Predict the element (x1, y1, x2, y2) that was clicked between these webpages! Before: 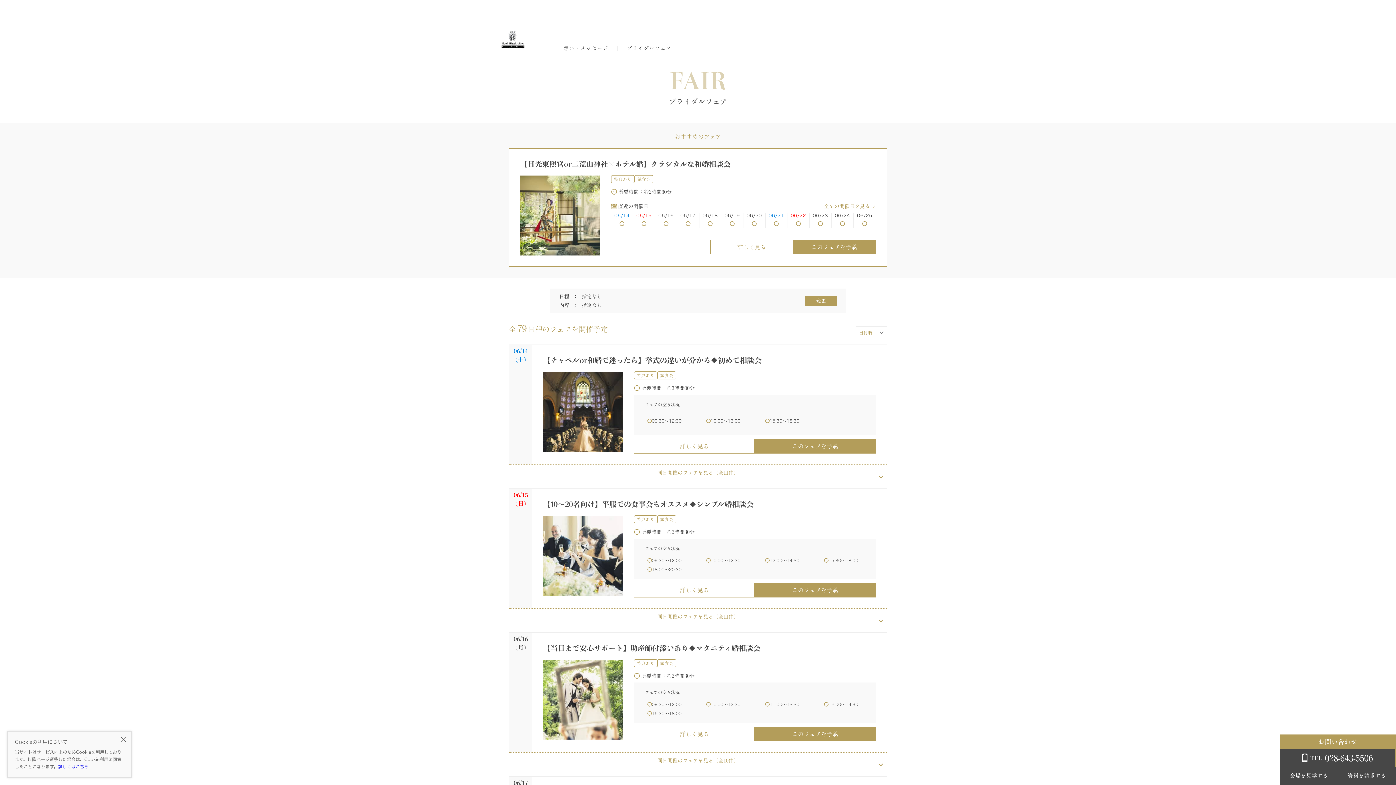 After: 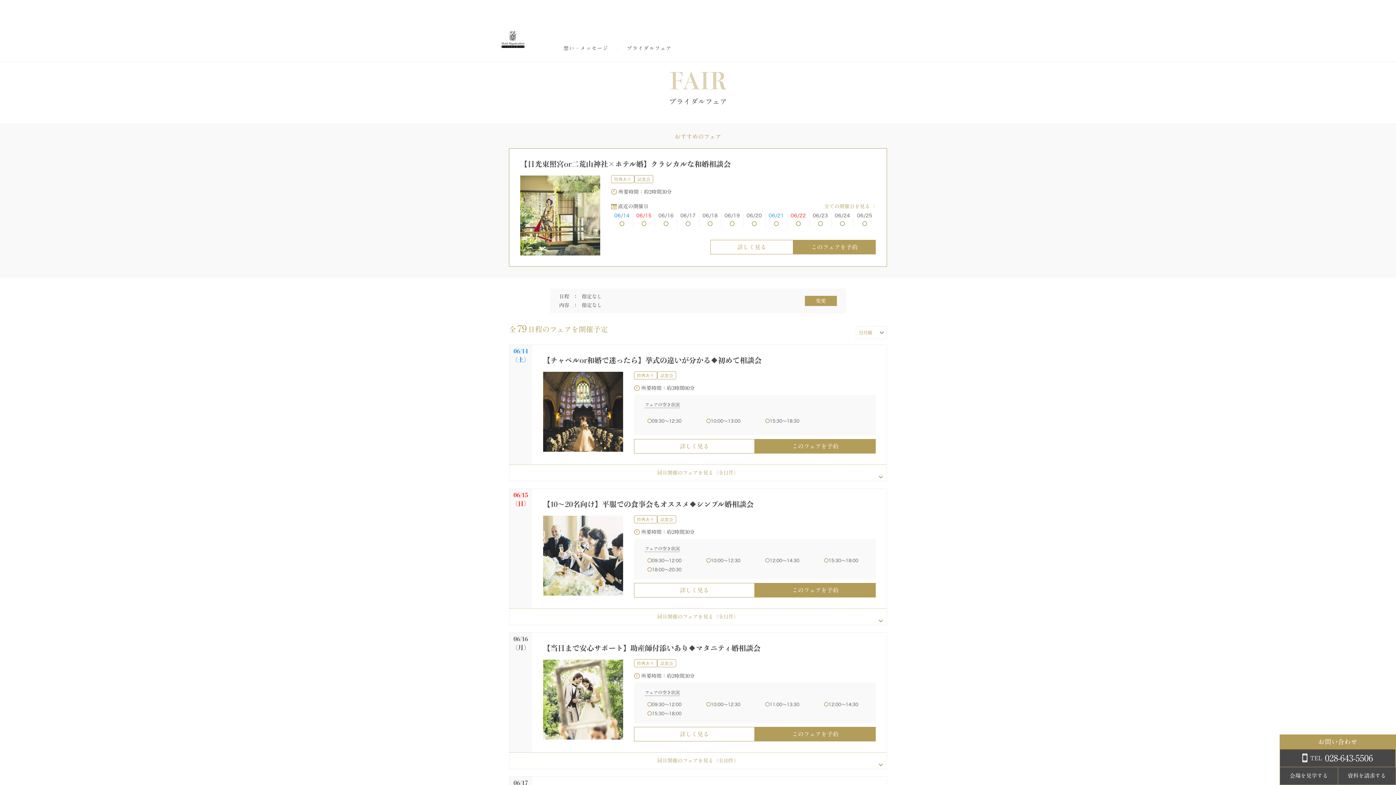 Action: bbox: (626, 45, 671, 50) label: ブライダルフェア